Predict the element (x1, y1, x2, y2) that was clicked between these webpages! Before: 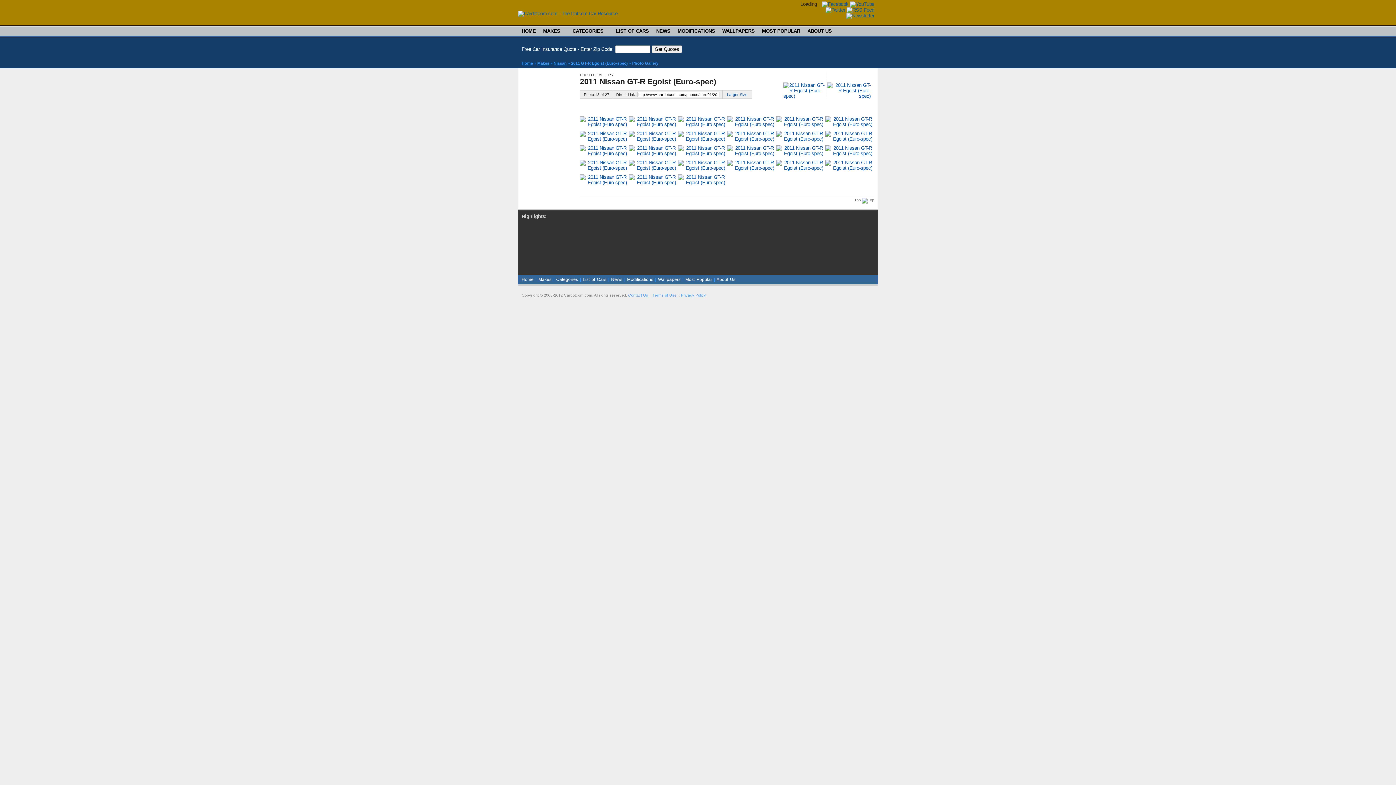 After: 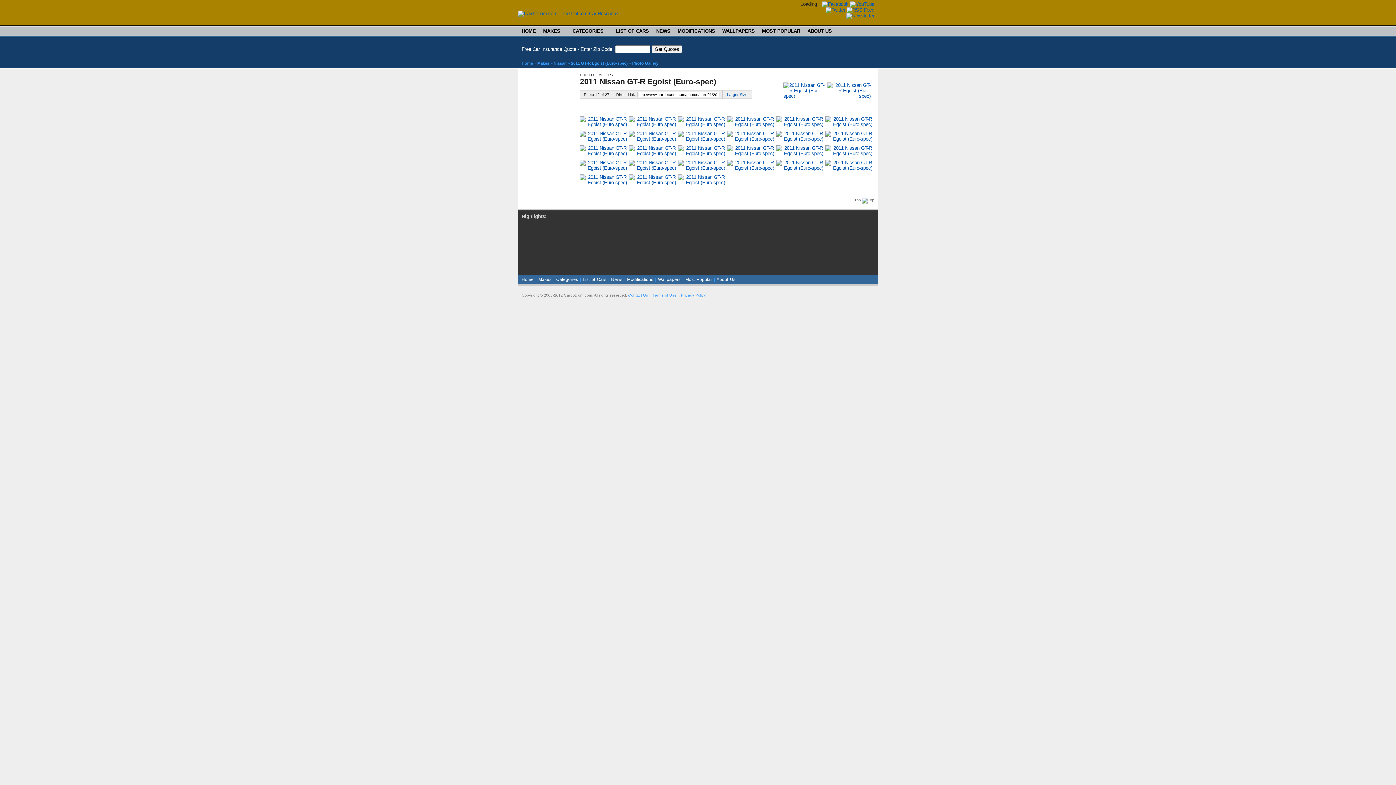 Action: bbox: (780, 93, 826, 98)